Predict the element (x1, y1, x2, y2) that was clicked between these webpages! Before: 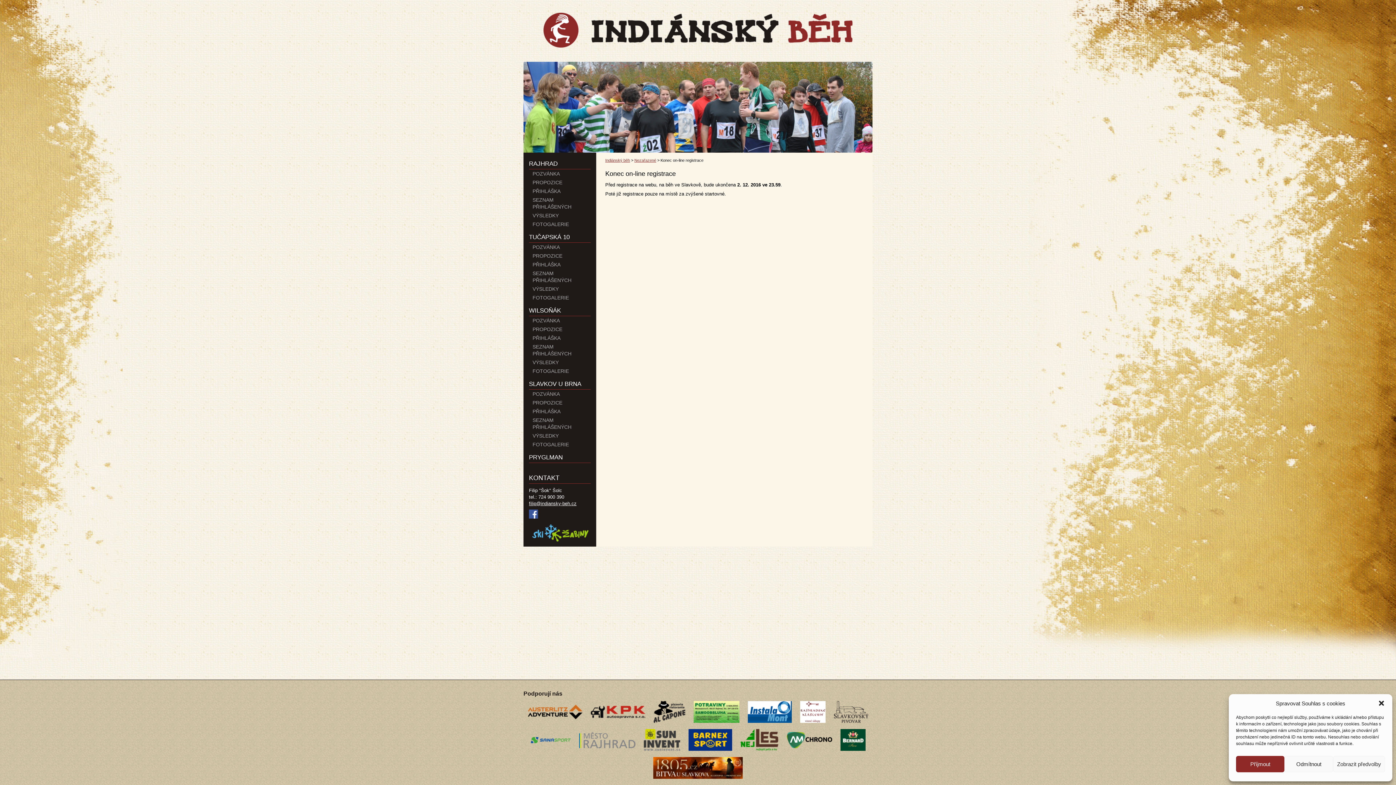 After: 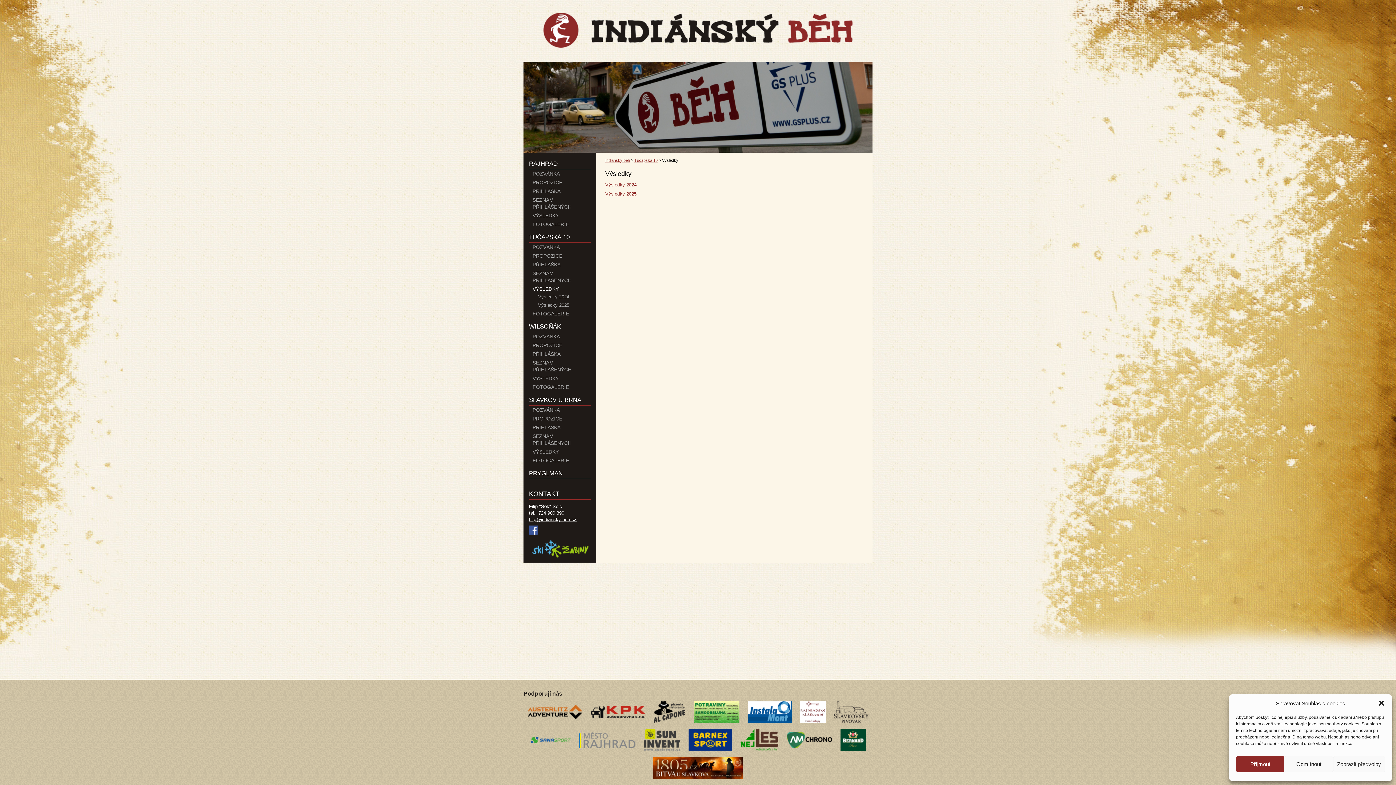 Action: bbox: (532, 286, 558, 293) label: VÝSLEDKY